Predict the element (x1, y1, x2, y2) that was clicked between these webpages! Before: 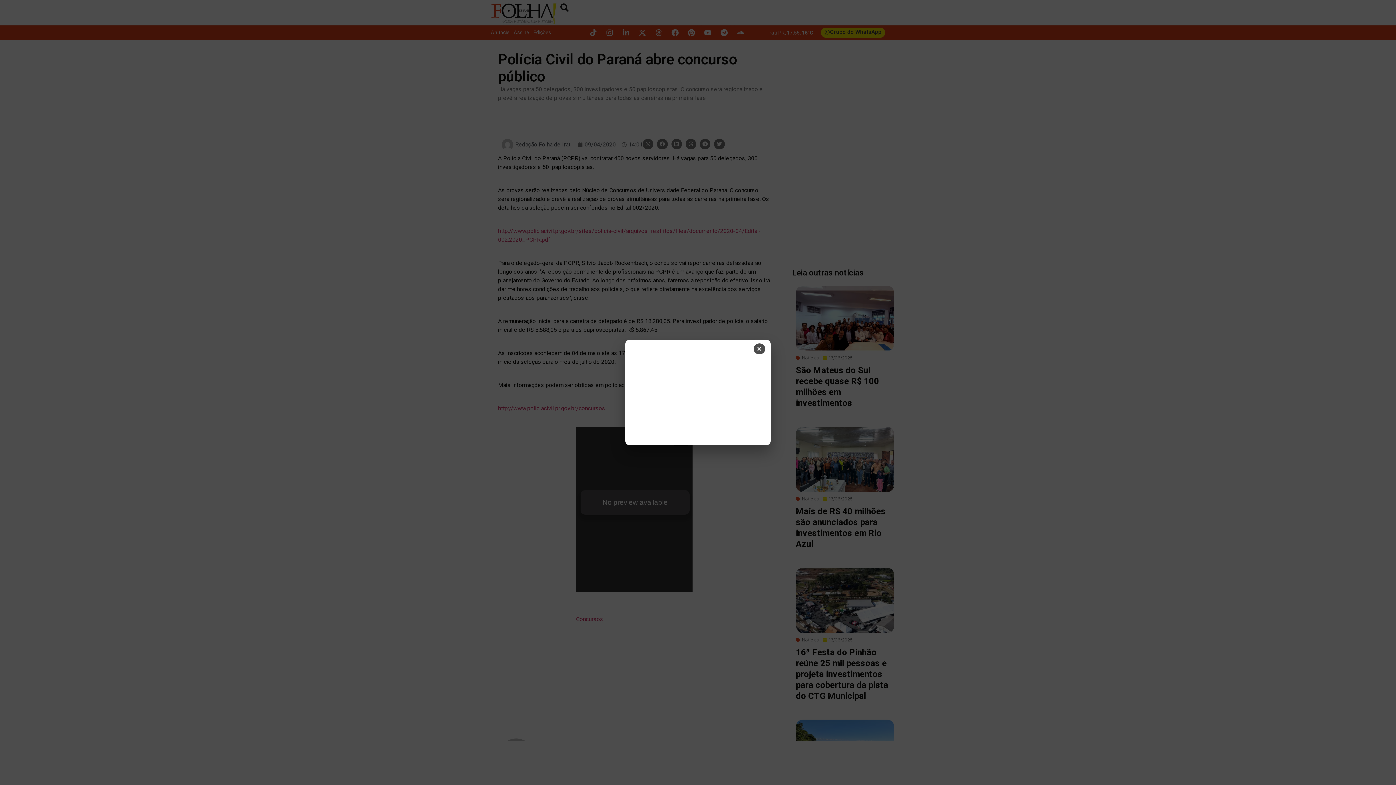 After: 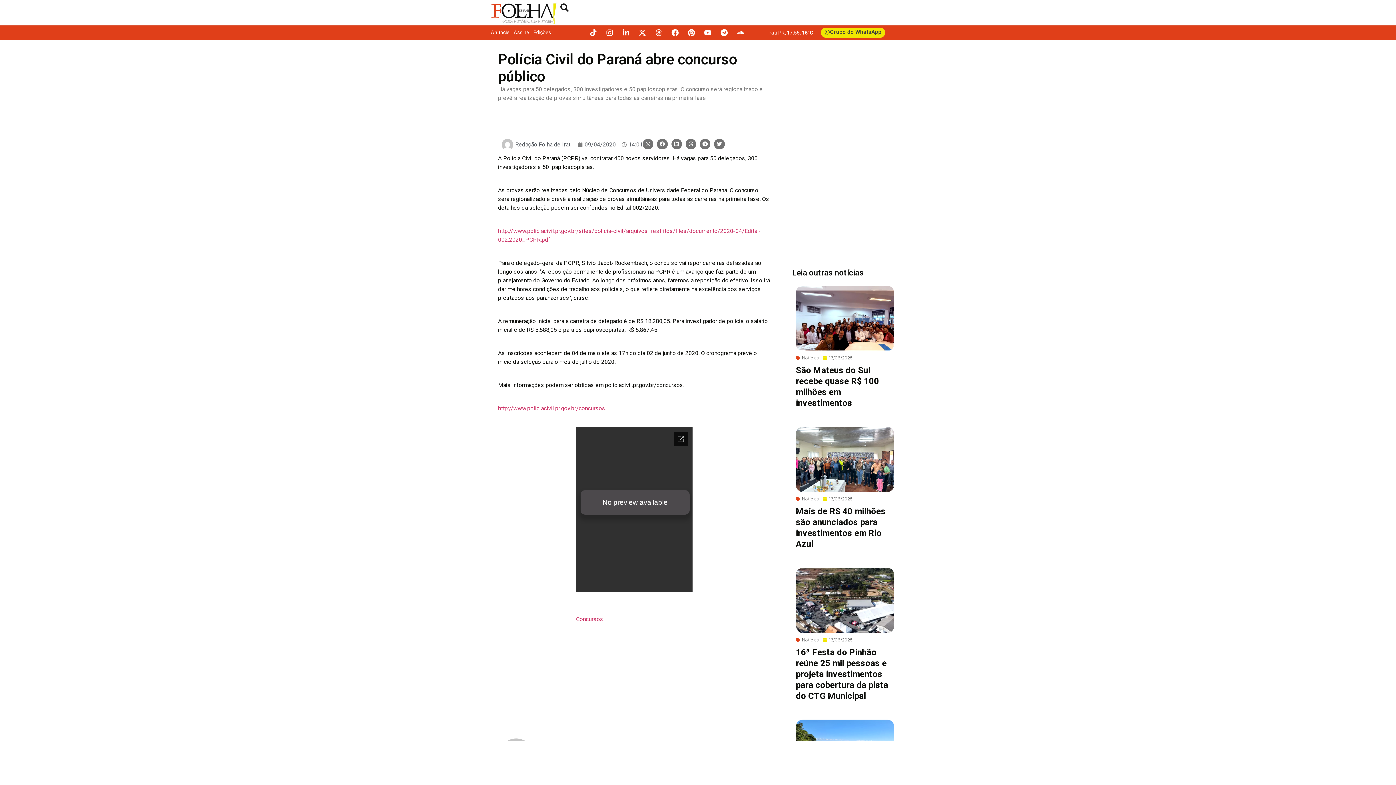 Action: bbox: (753, 343, 765, 354) label: Fechar